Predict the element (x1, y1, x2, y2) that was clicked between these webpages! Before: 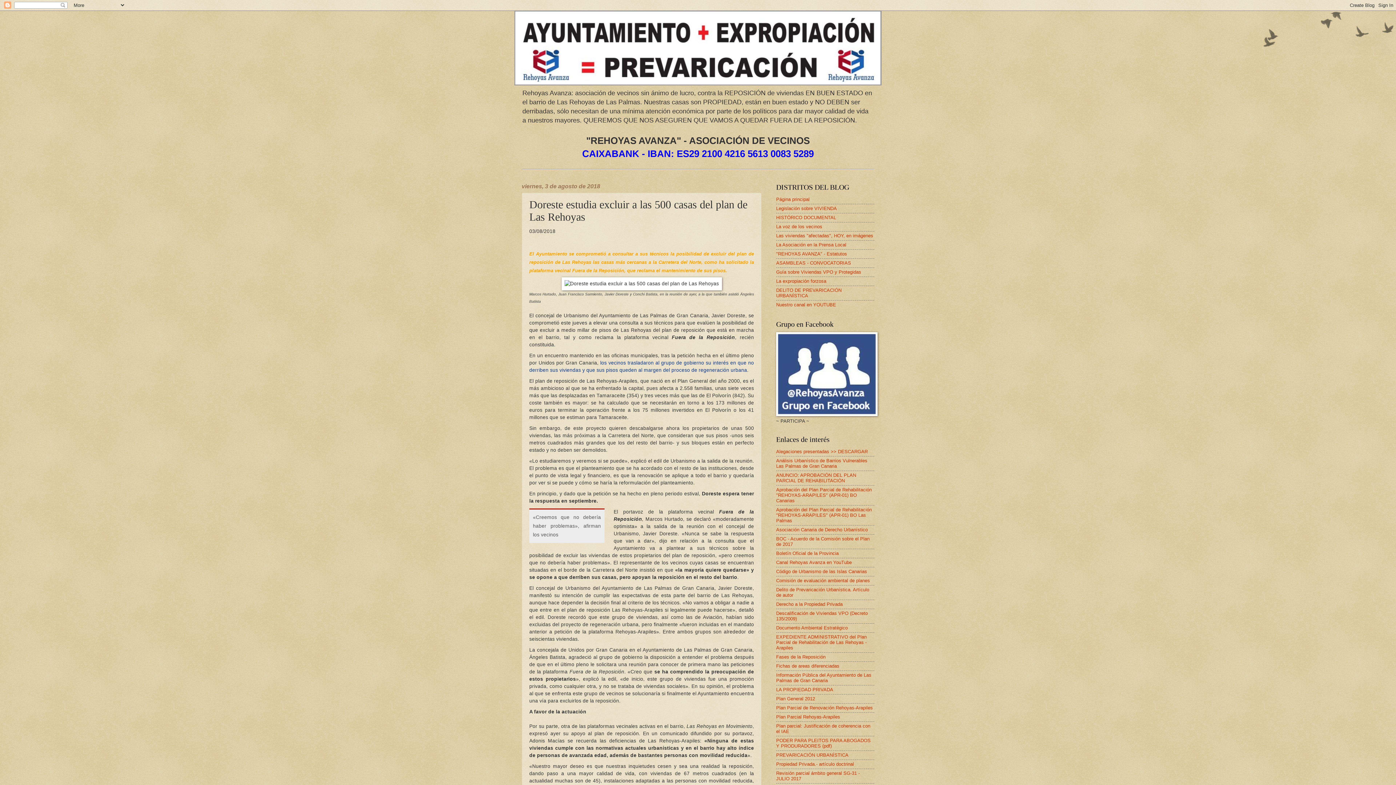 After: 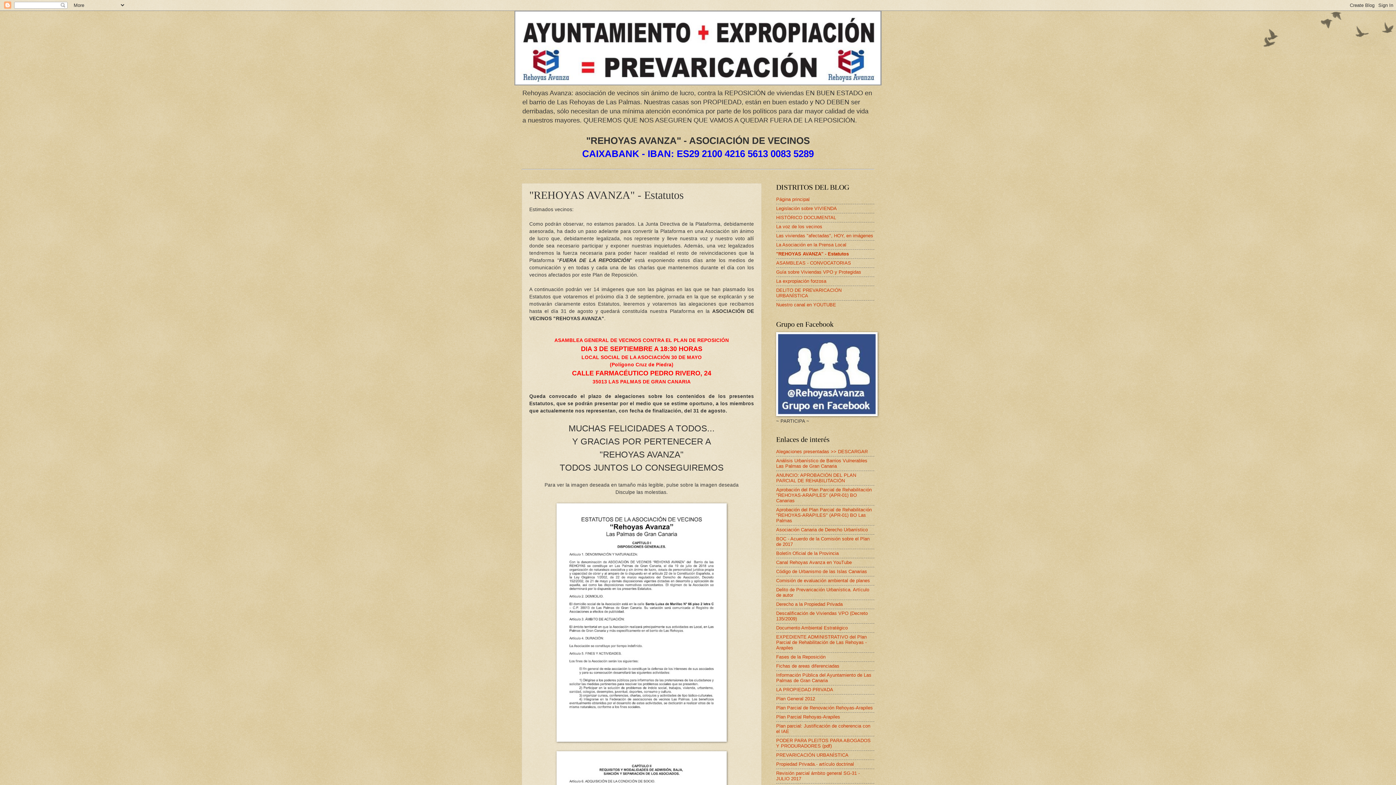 Action: bbox: (776, 251, 847, 256) label: "REHOYAS AVANZA" - Estatutos